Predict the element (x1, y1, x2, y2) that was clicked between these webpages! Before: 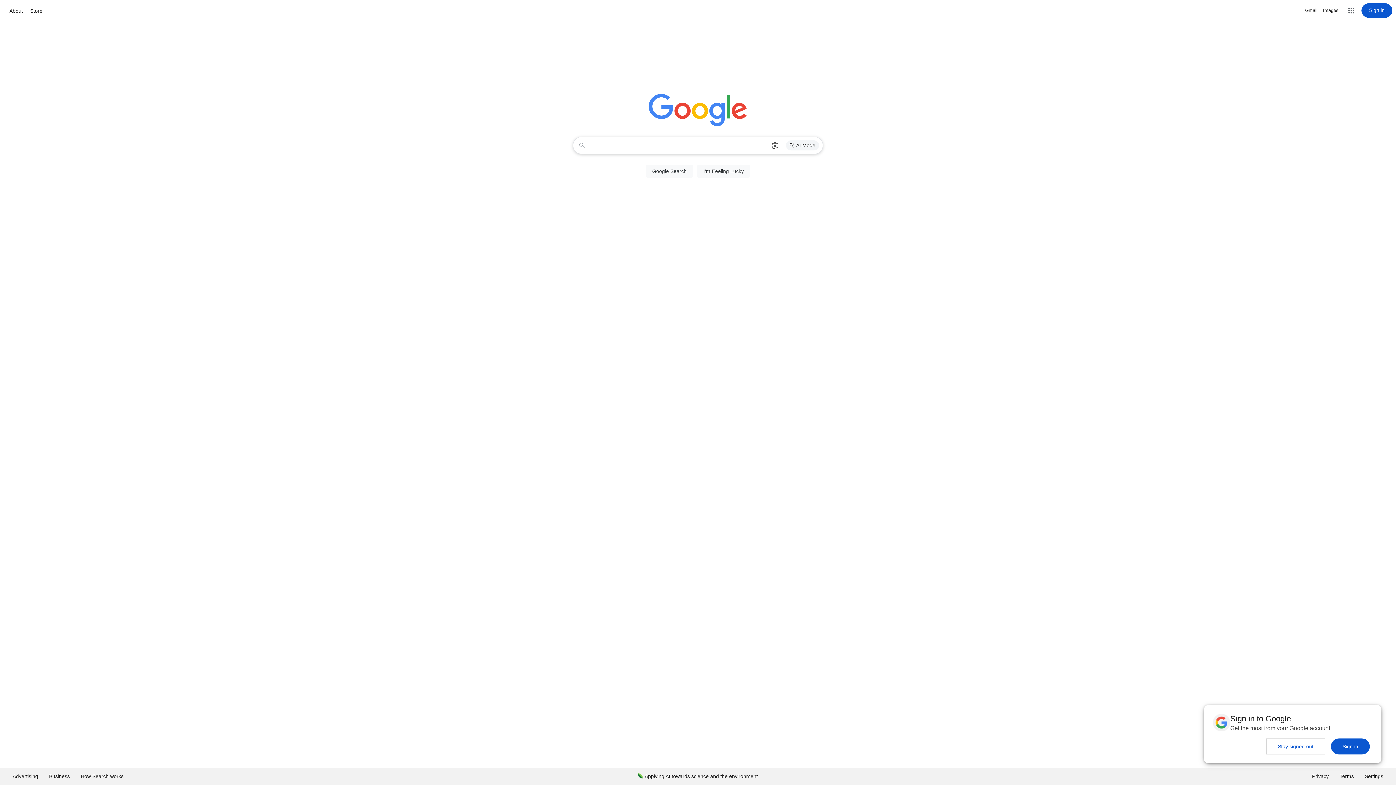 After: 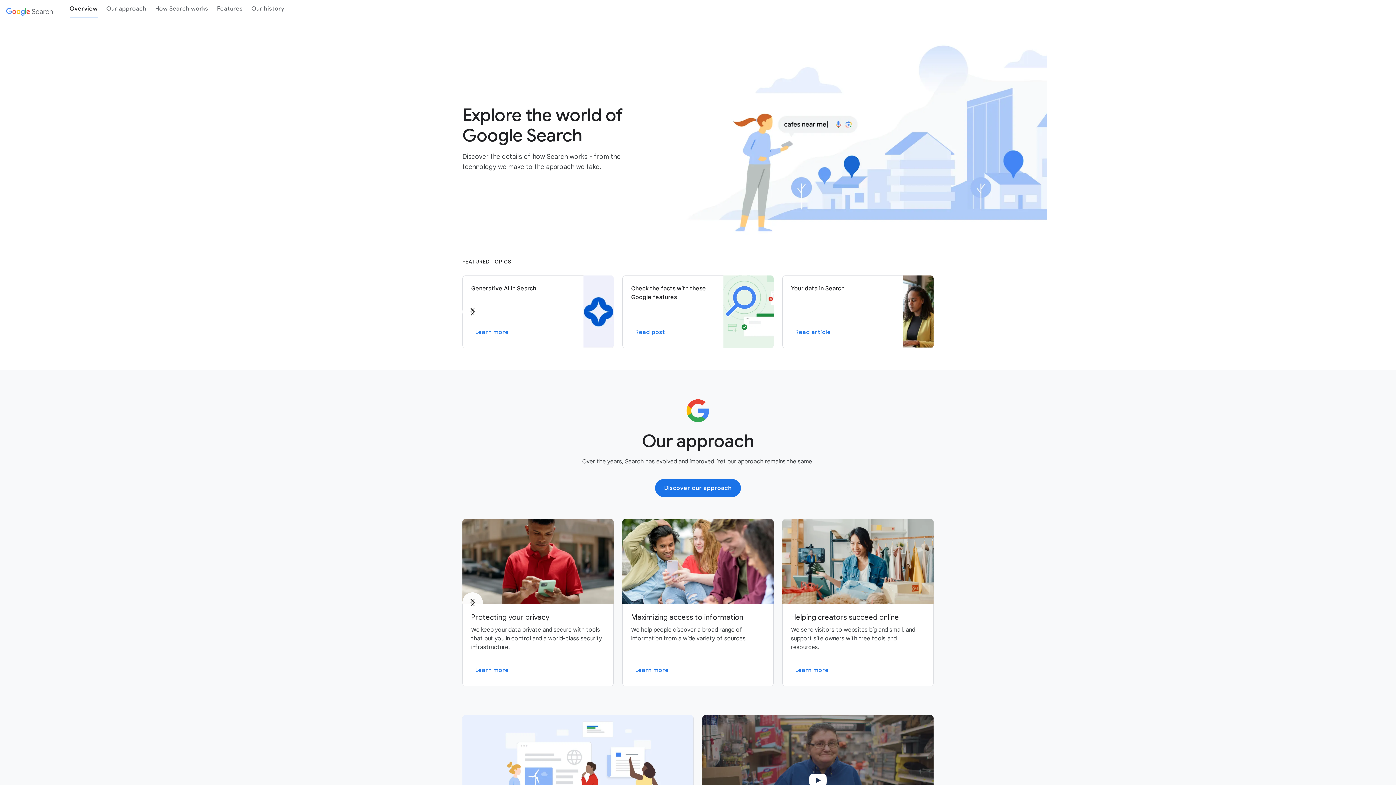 Action: bbox: (75, 768, 129, 785) label: How Search works